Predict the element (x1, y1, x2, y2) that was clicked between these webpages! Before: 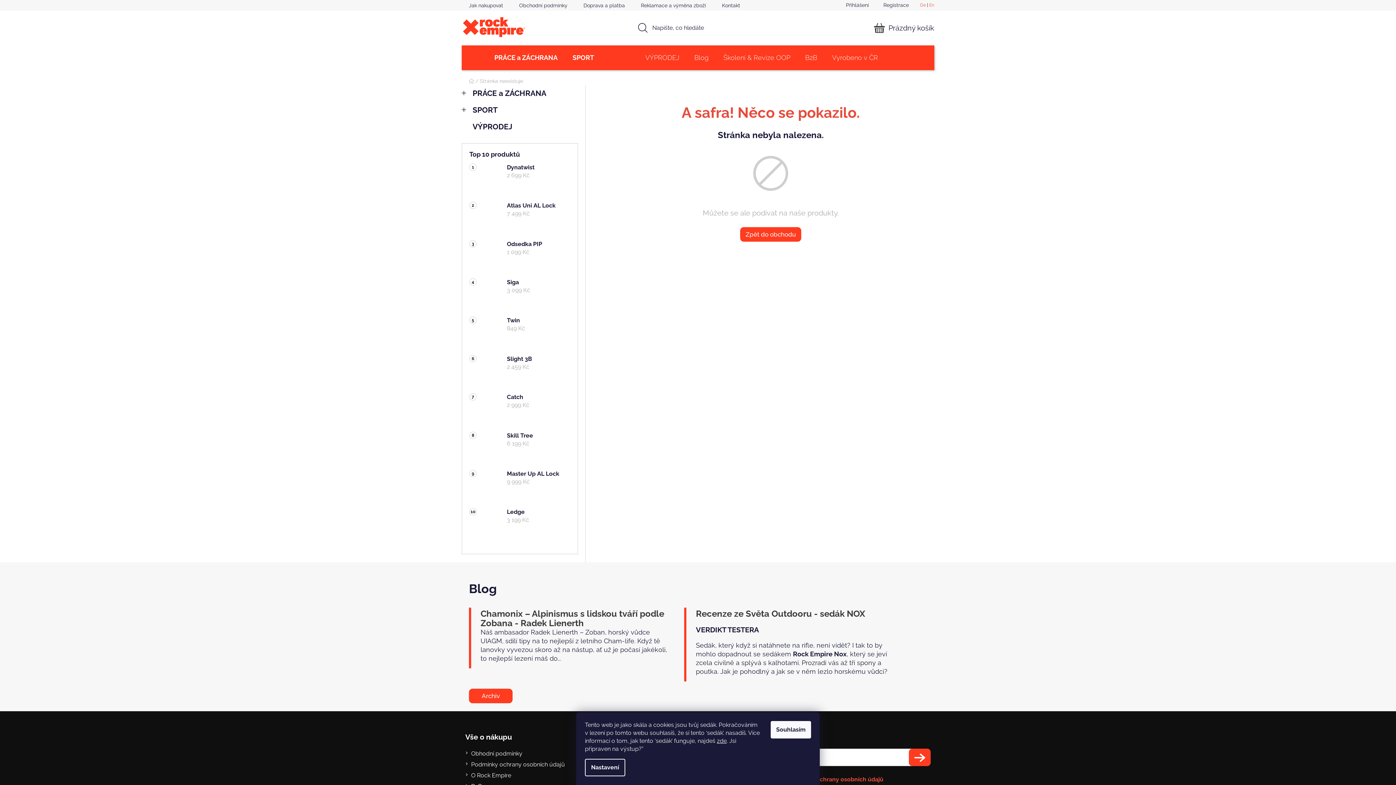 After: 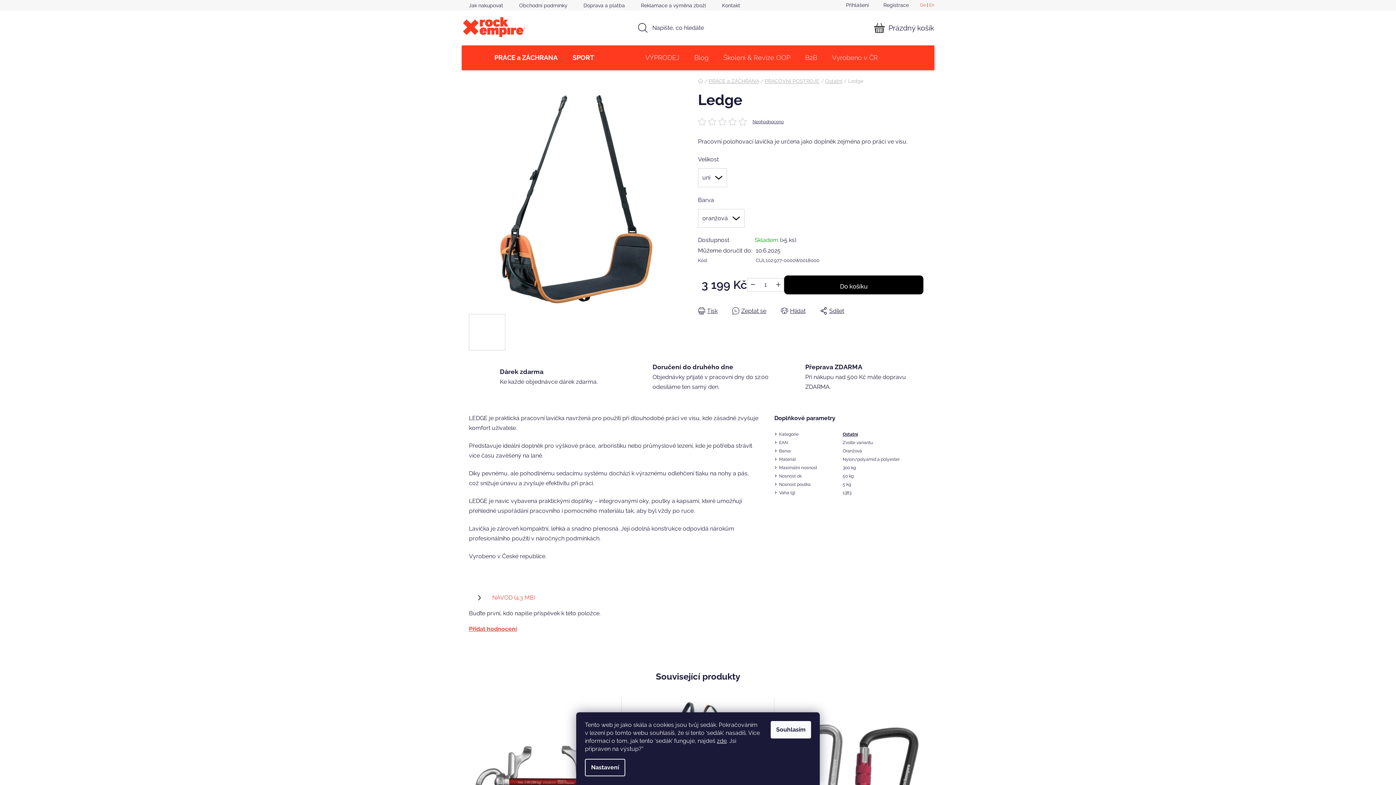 Action: label: Ledge
3 199 Kč bbox: (499, 508, 570, 538)